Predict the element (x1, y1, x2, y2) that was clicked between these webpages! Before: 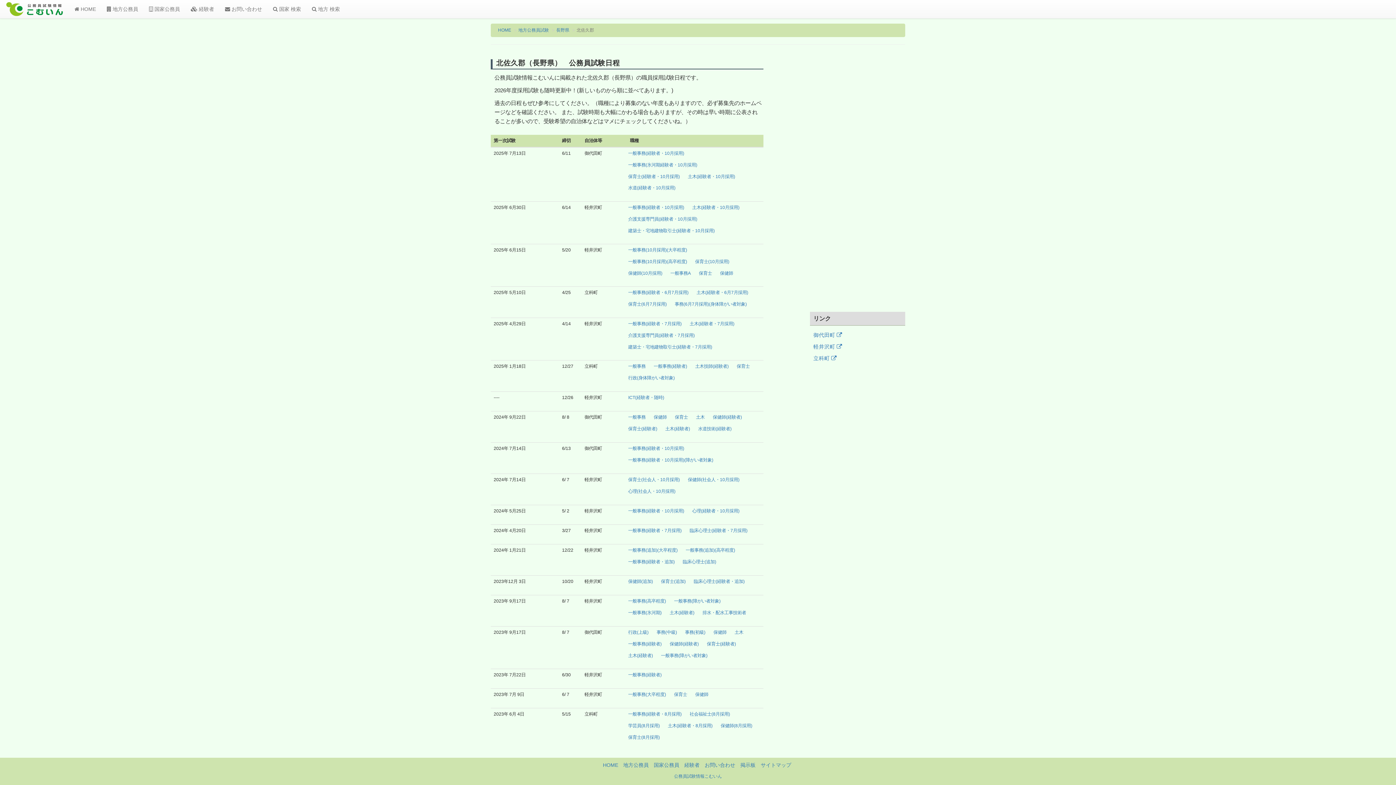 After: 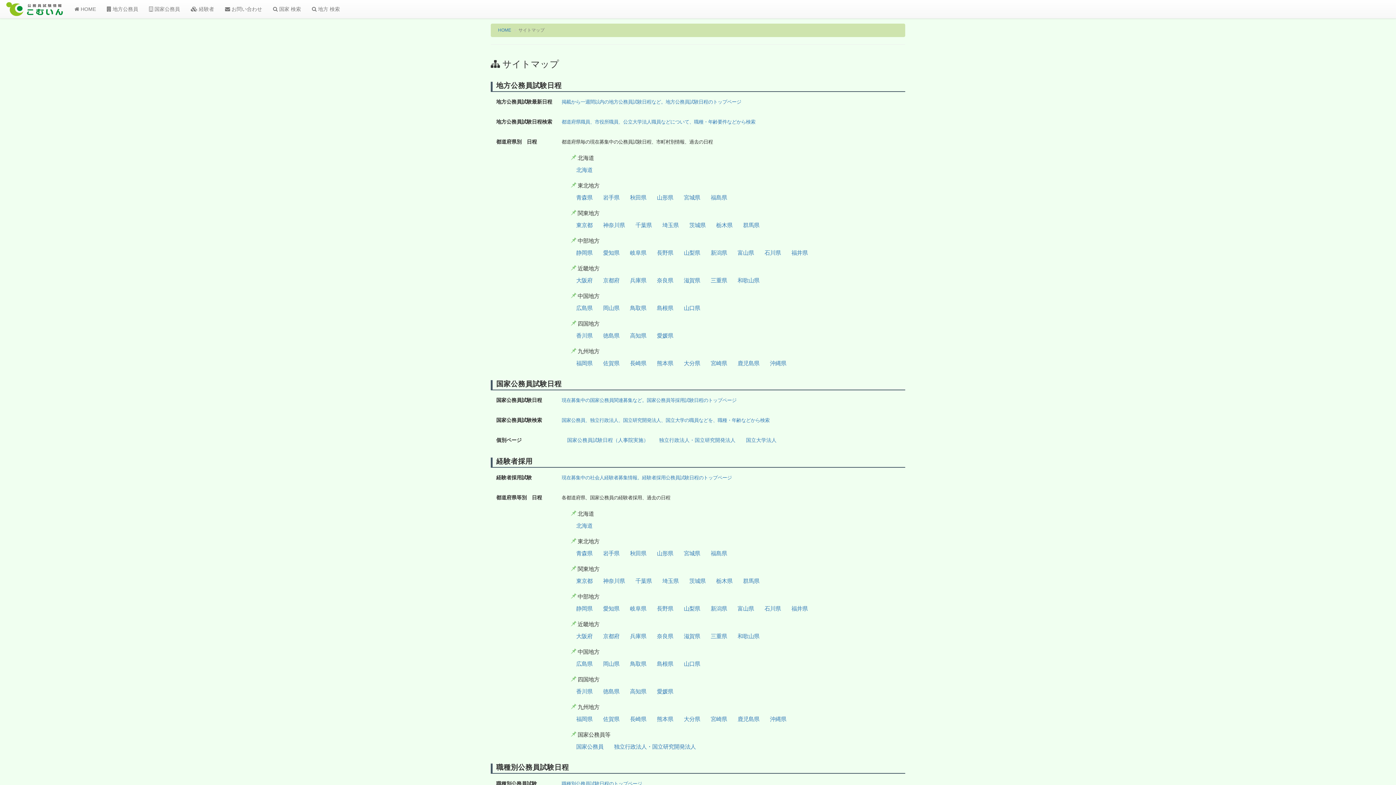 Action: bbox: (760, 762, 791, 768) label: サイトマップ